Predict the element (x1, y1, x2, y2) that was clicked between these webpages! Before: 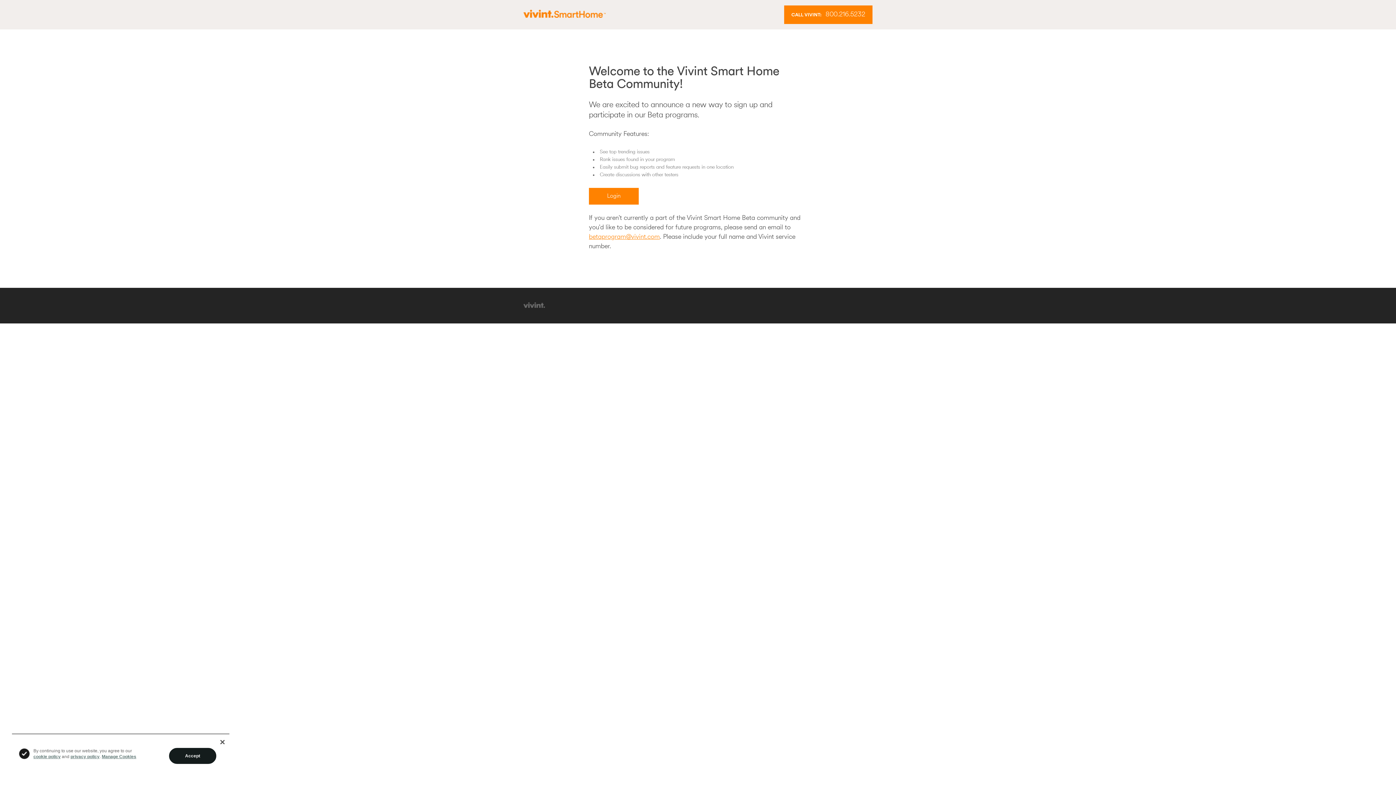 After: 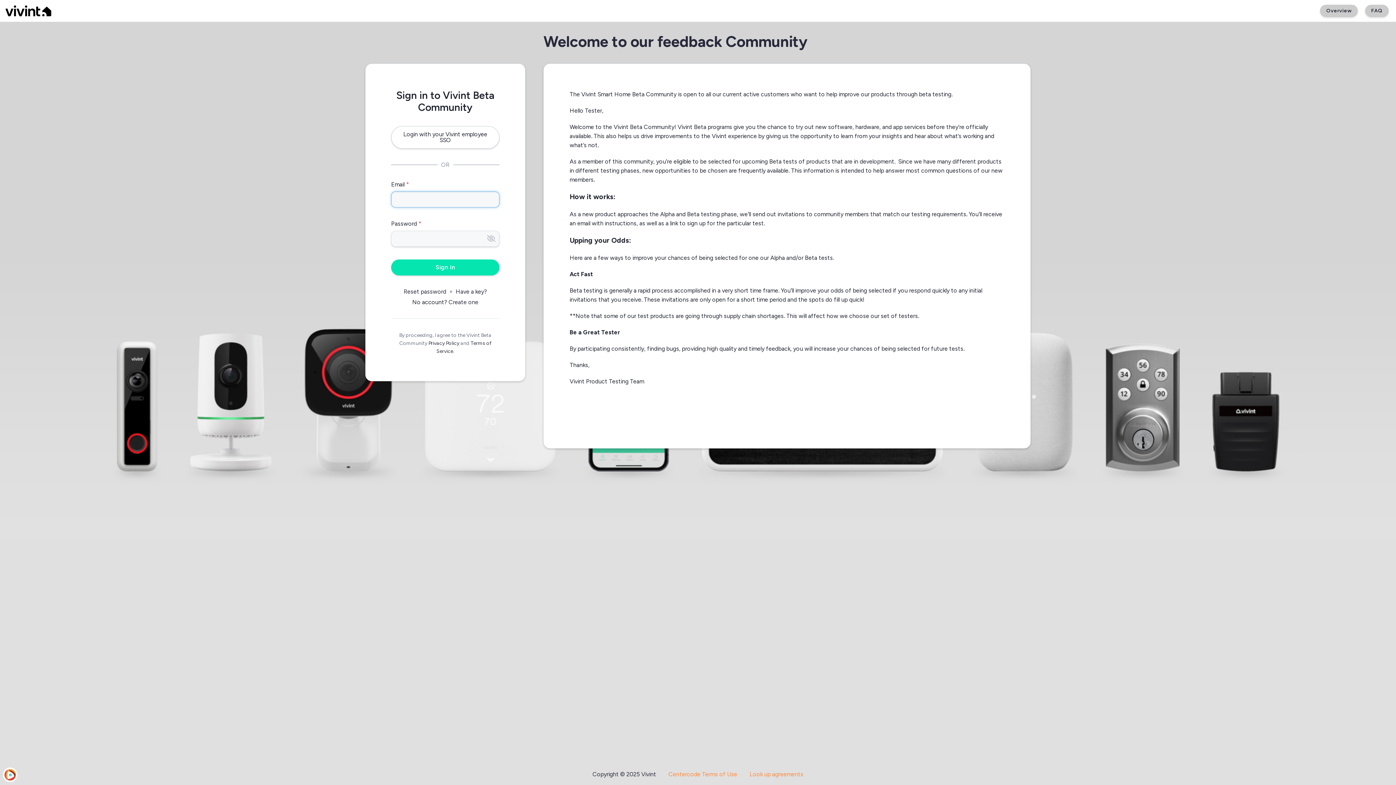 Action: label: Login bbox: (589, 188, 638, 204)